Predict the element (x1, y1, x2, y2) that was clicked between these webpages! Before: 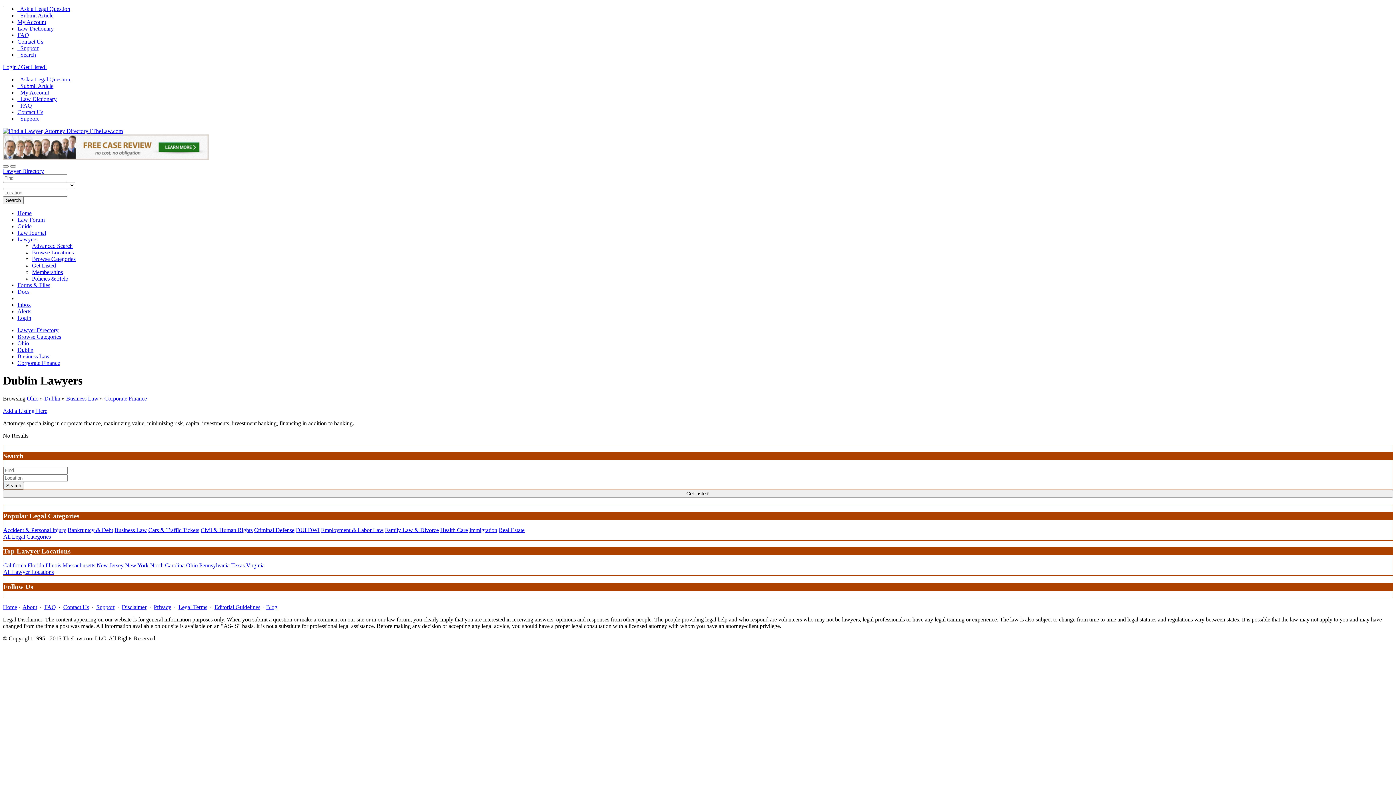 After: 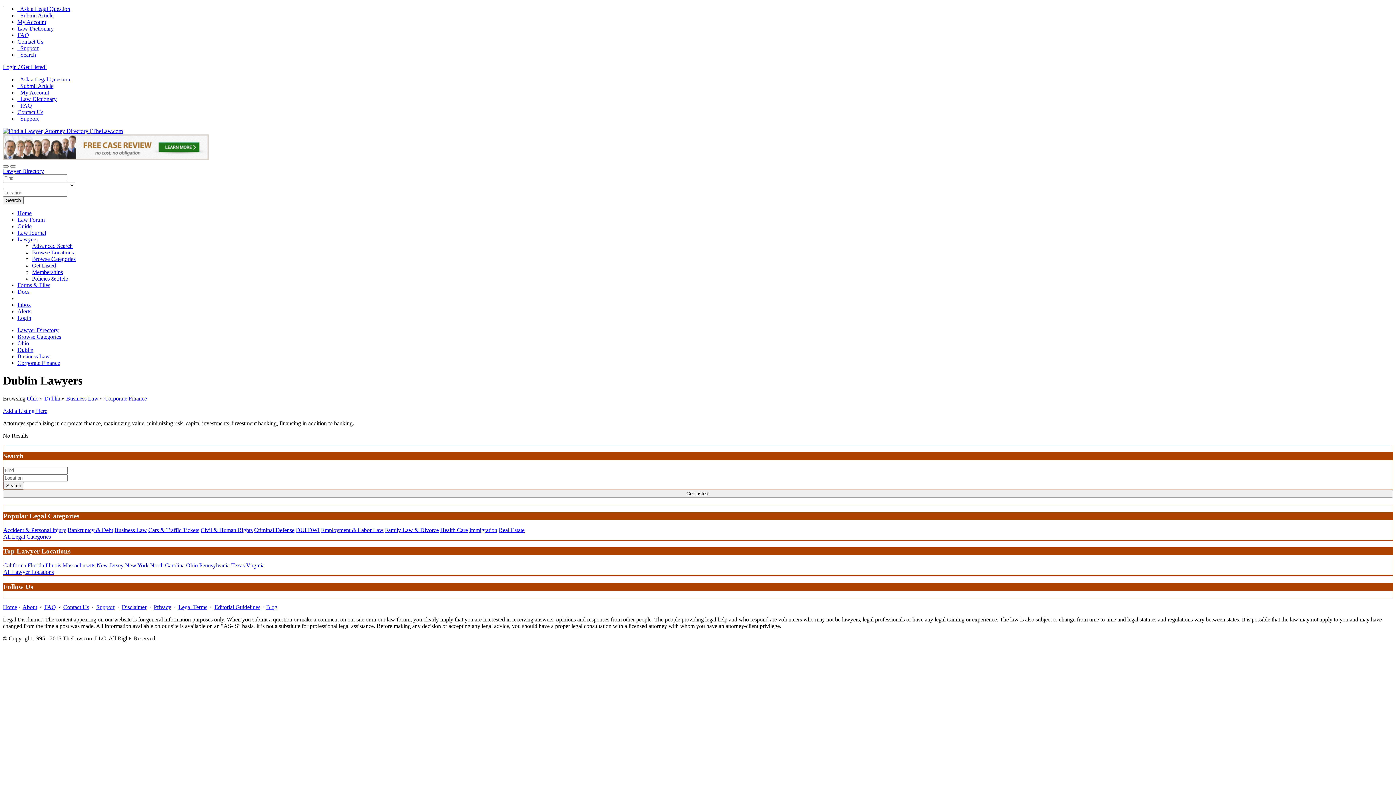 Action: bbox: (2, 5, 4, 7)